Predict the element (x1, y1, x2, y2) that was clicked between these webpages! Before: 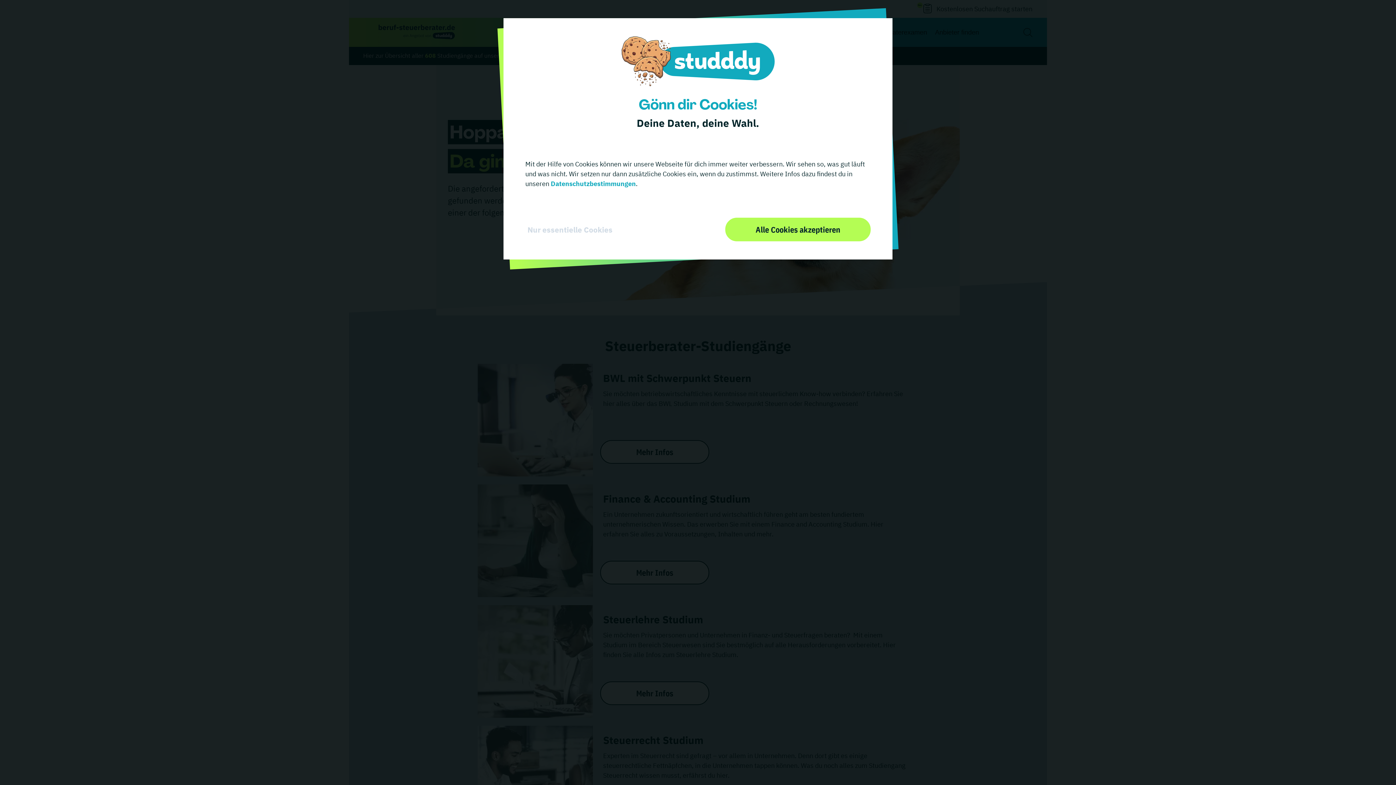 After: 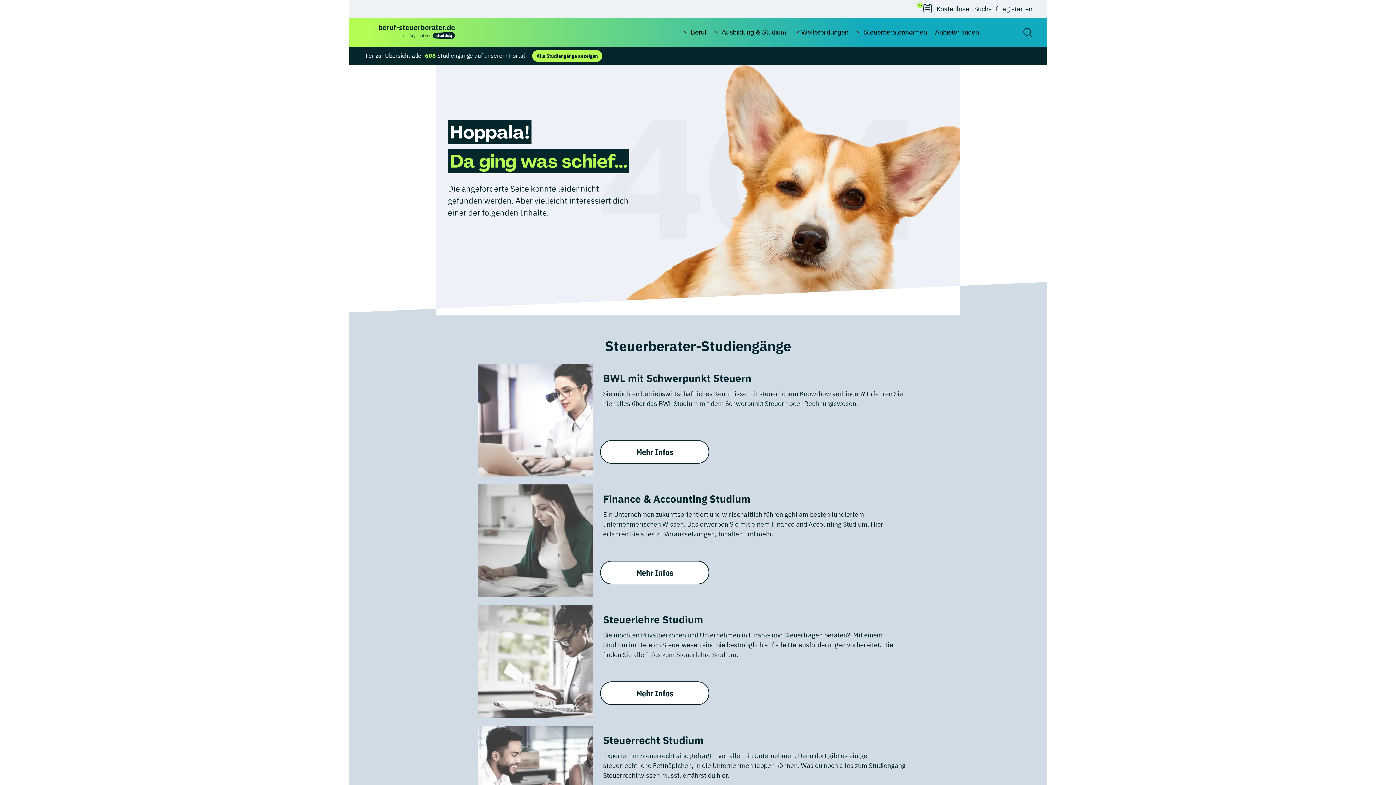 Action: label: Nur essentielle Cookies bbox: (525, 224, 614, 235)